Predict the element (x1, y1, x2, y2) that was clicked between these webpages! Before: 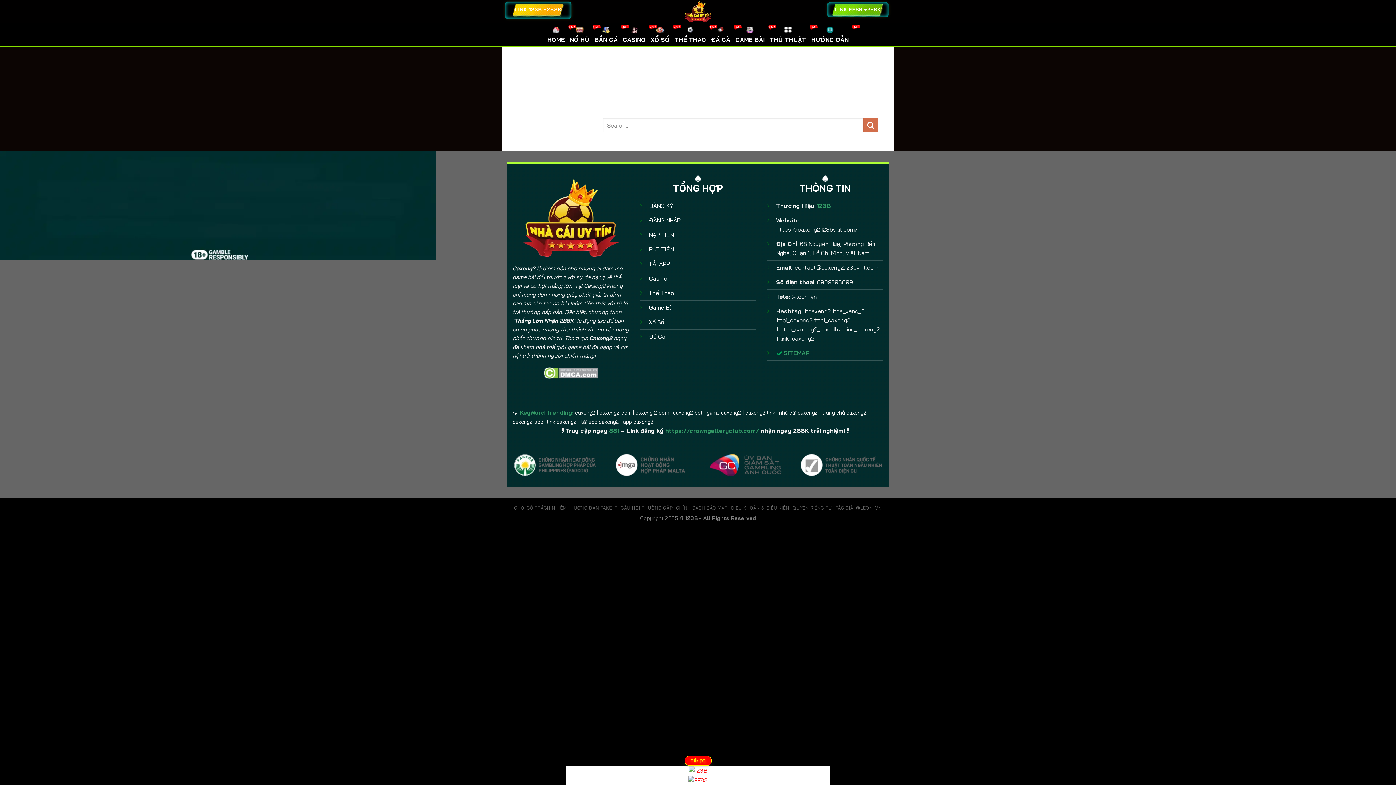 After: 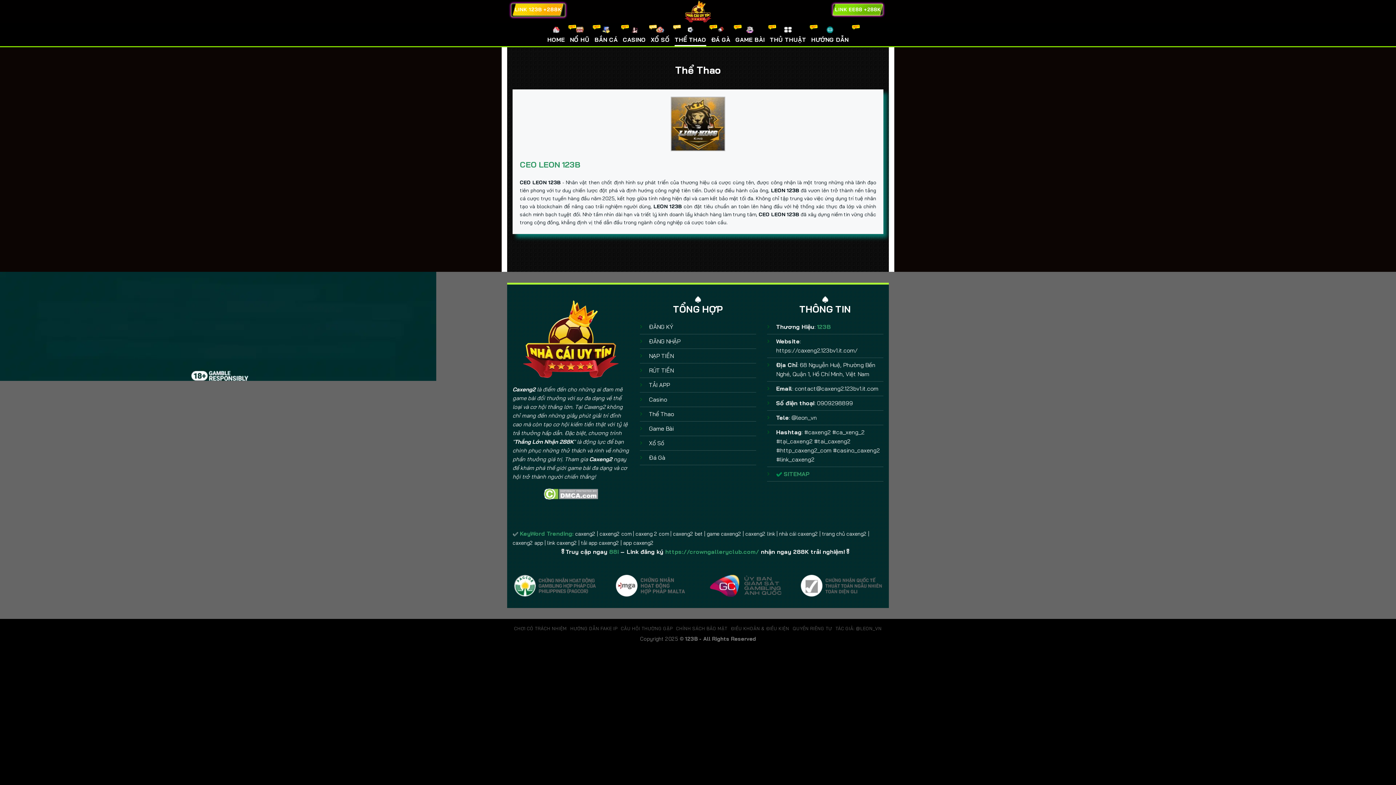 Action: bbox: (674, 22, 706, 46) label: THỂ THAO